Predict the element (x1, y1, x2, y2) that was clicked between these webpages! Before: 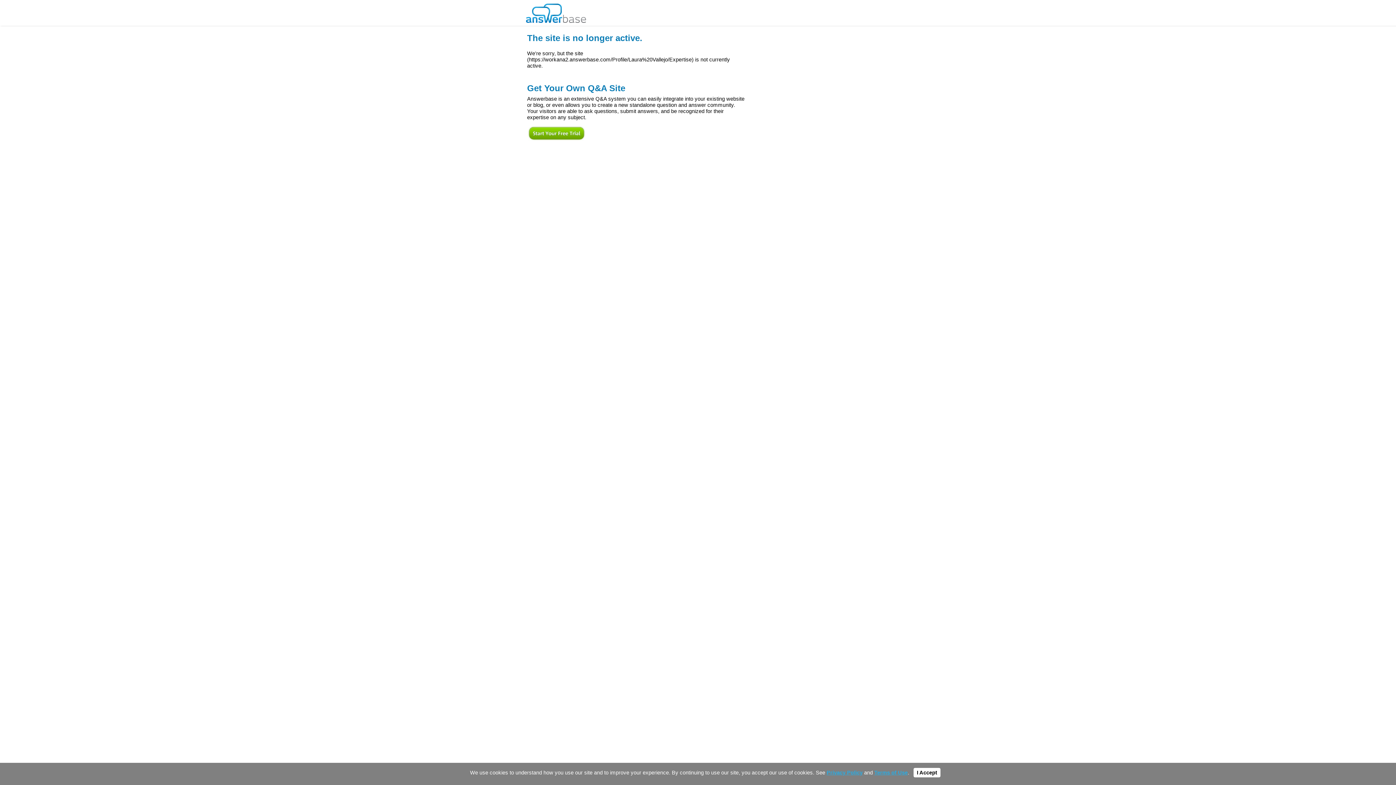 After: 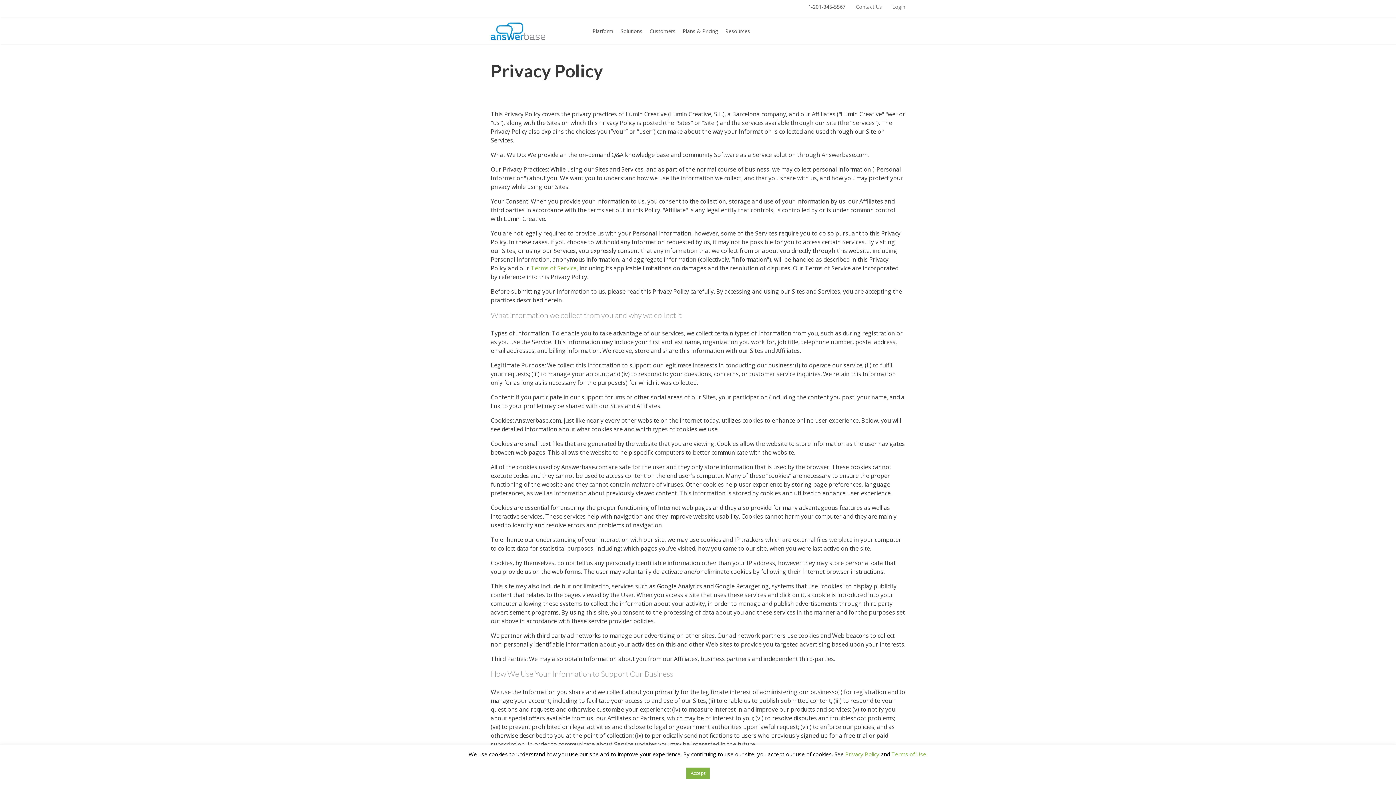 Action: bbox: (826, 770, 862, 776) label: Privacy Policy